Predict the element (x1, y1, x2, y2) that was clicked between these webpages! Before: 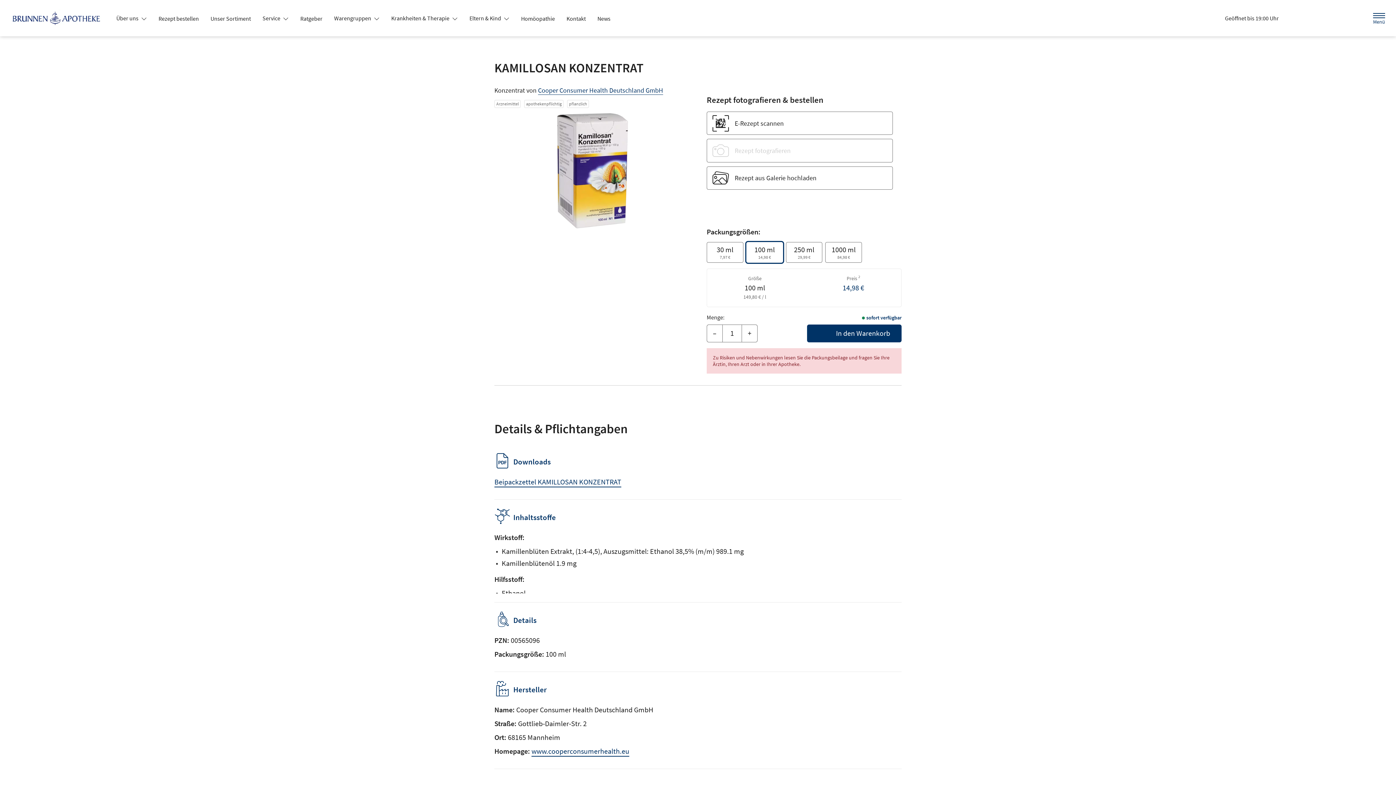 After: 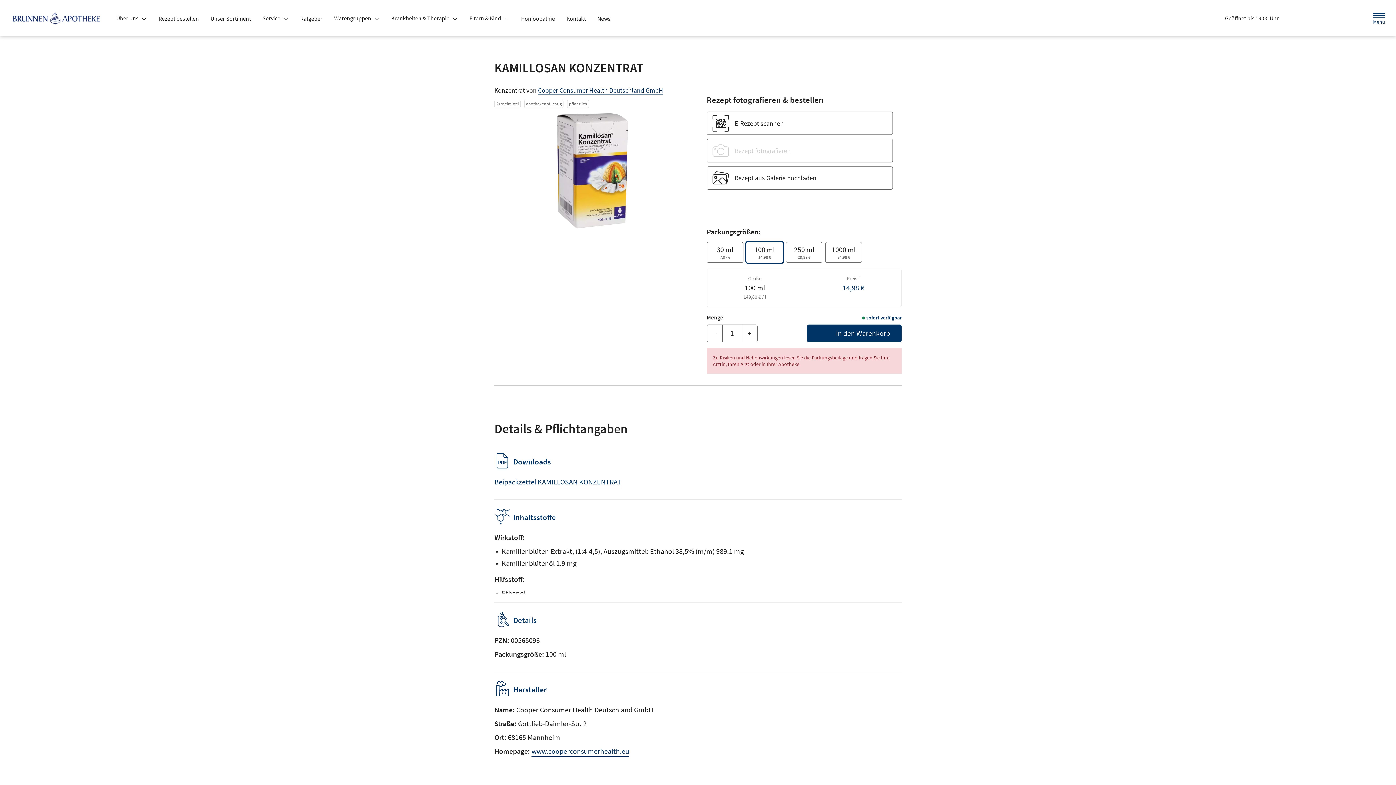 Action: bbox: (110, 11, 152, 24) label: Über uns 